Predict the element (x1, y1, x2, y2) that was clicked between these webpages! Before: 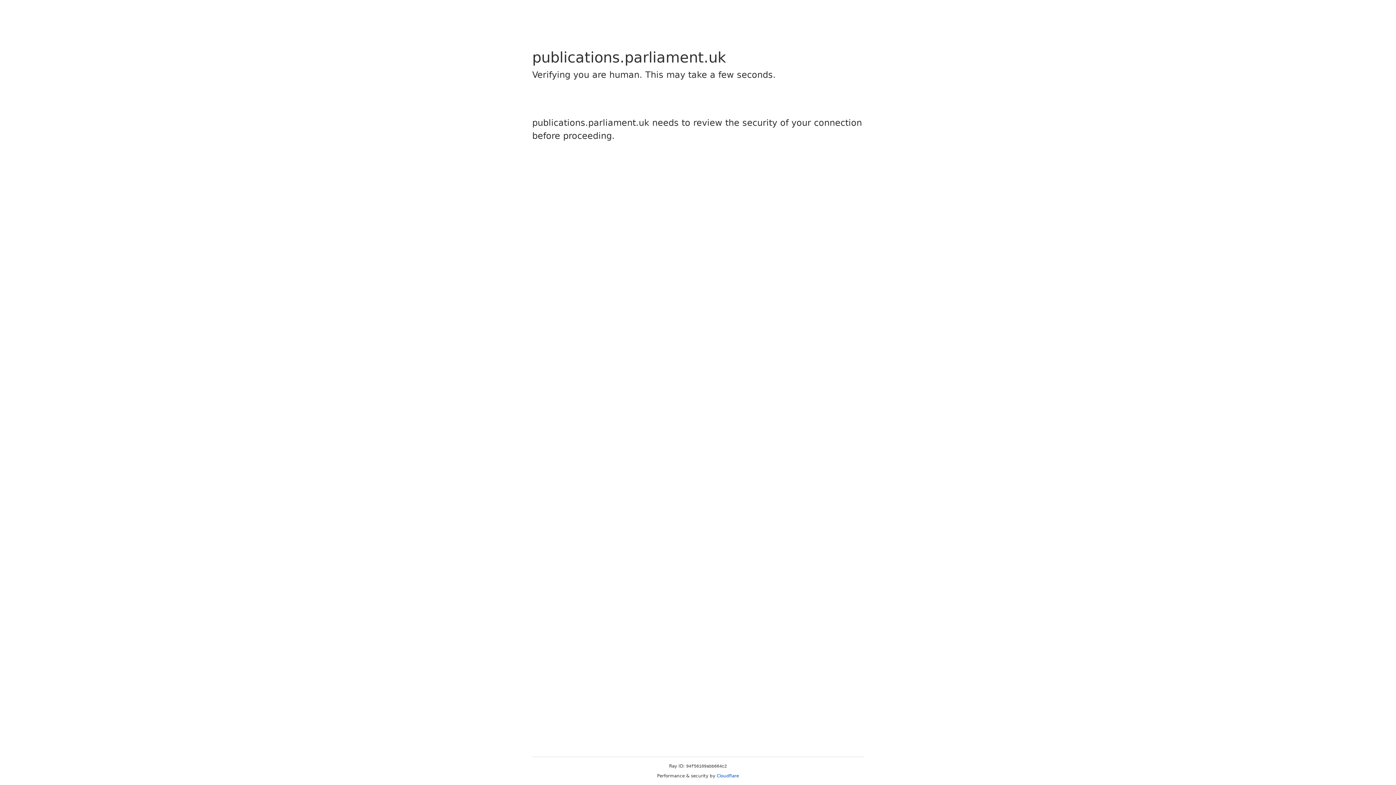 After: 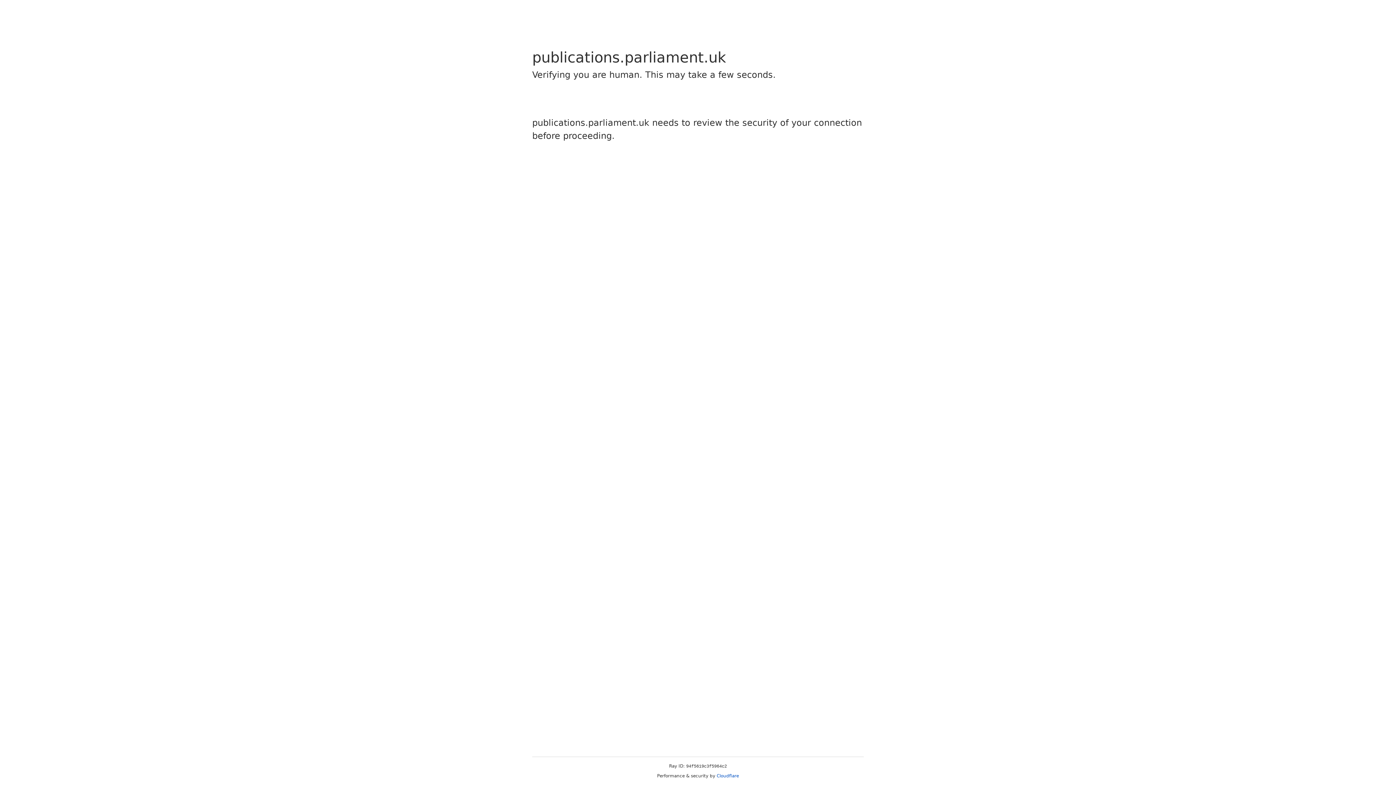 Action: bbox: (716, 773, 739, 778) label: Cloudflare